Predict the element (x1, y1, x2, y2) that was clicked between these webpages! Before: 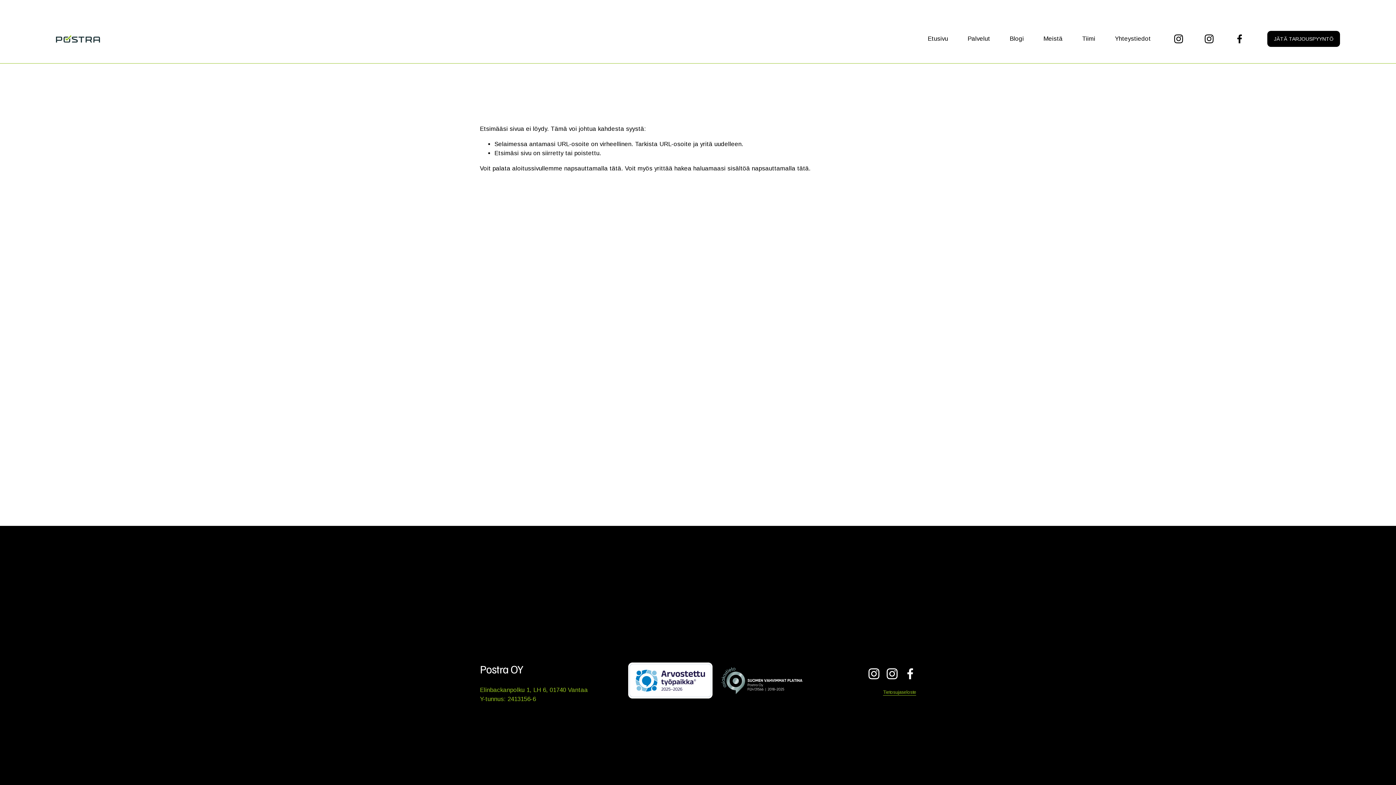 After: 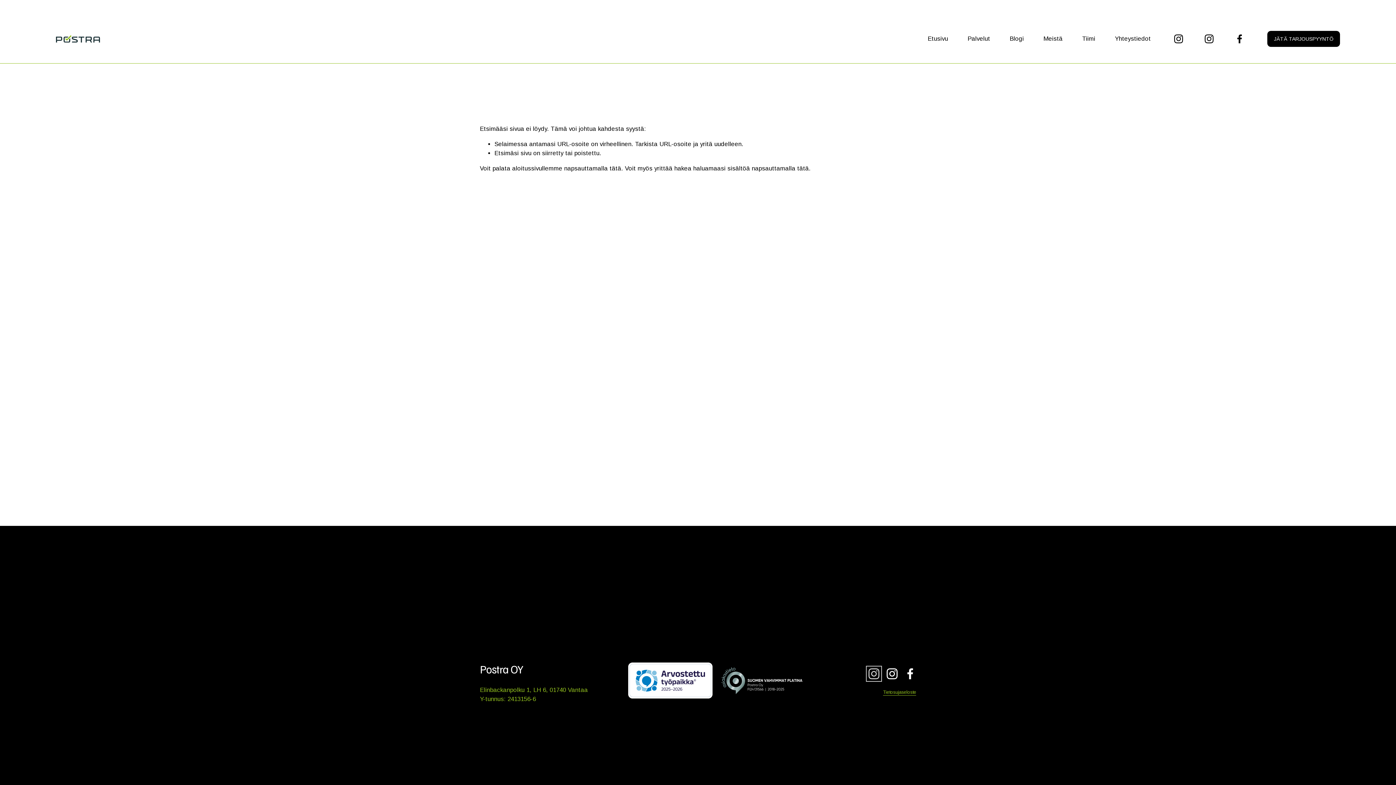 Action: bbox: (868, 668, 879, 680) label: Instagram